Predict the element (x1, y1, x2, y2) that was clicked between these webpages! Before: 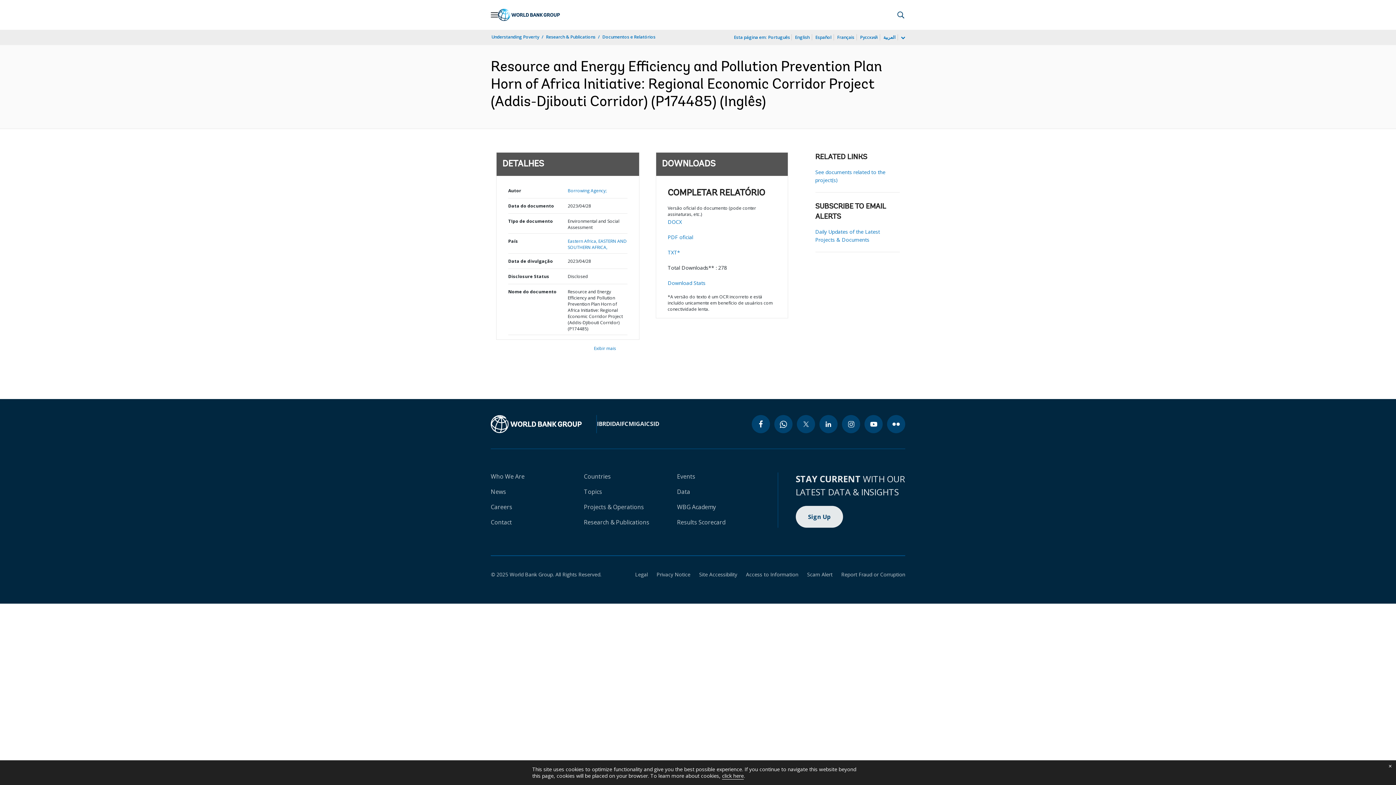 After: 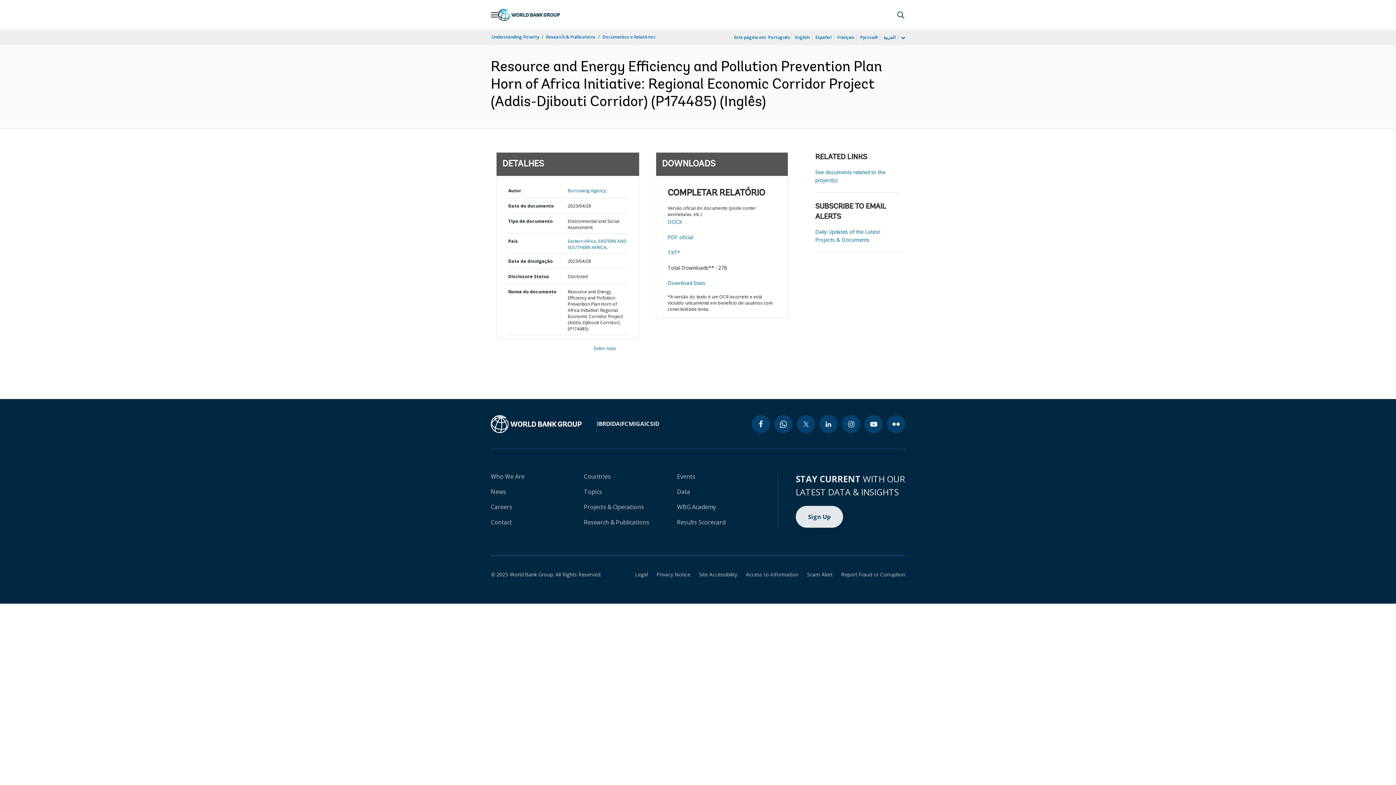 Action: bbox: (1384, 760, 1396, 772) label: close cookies policy notification